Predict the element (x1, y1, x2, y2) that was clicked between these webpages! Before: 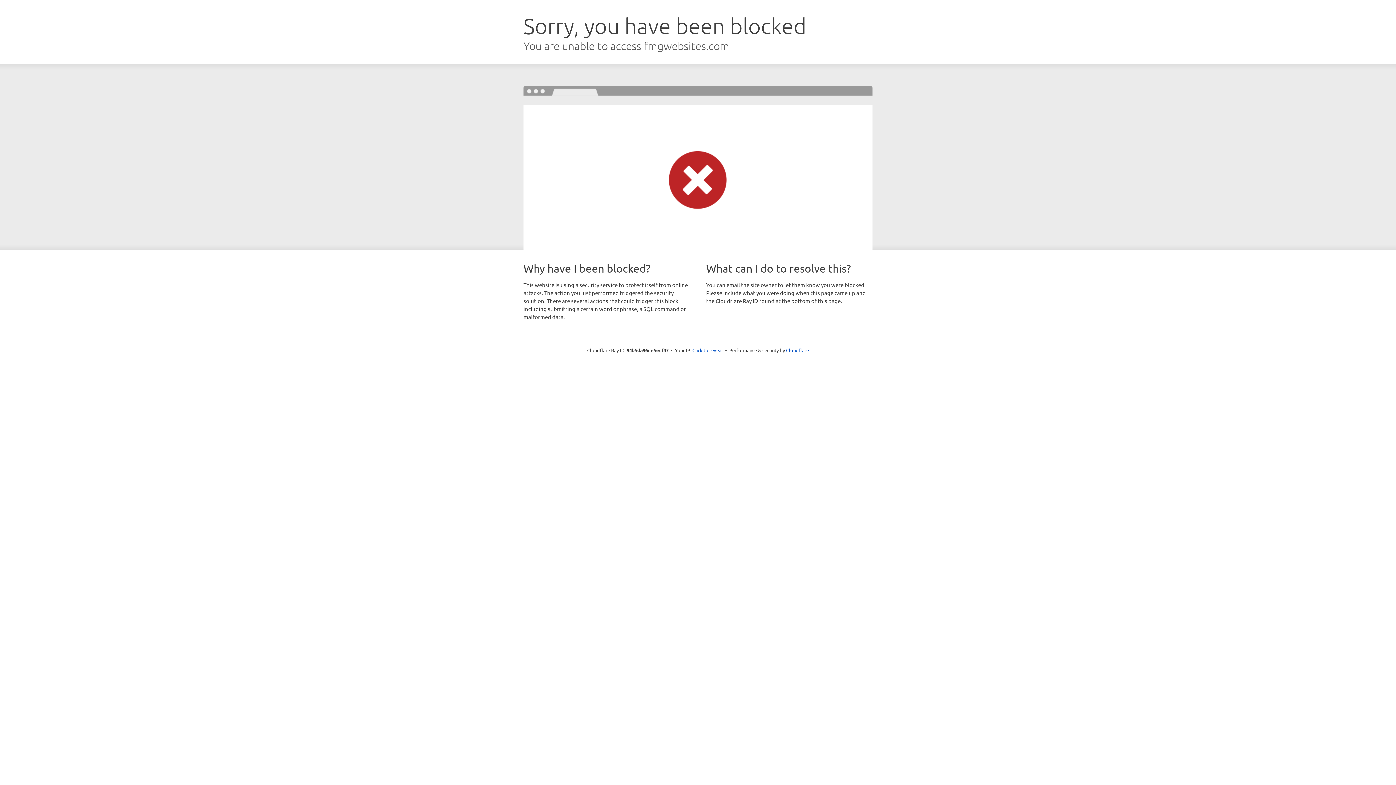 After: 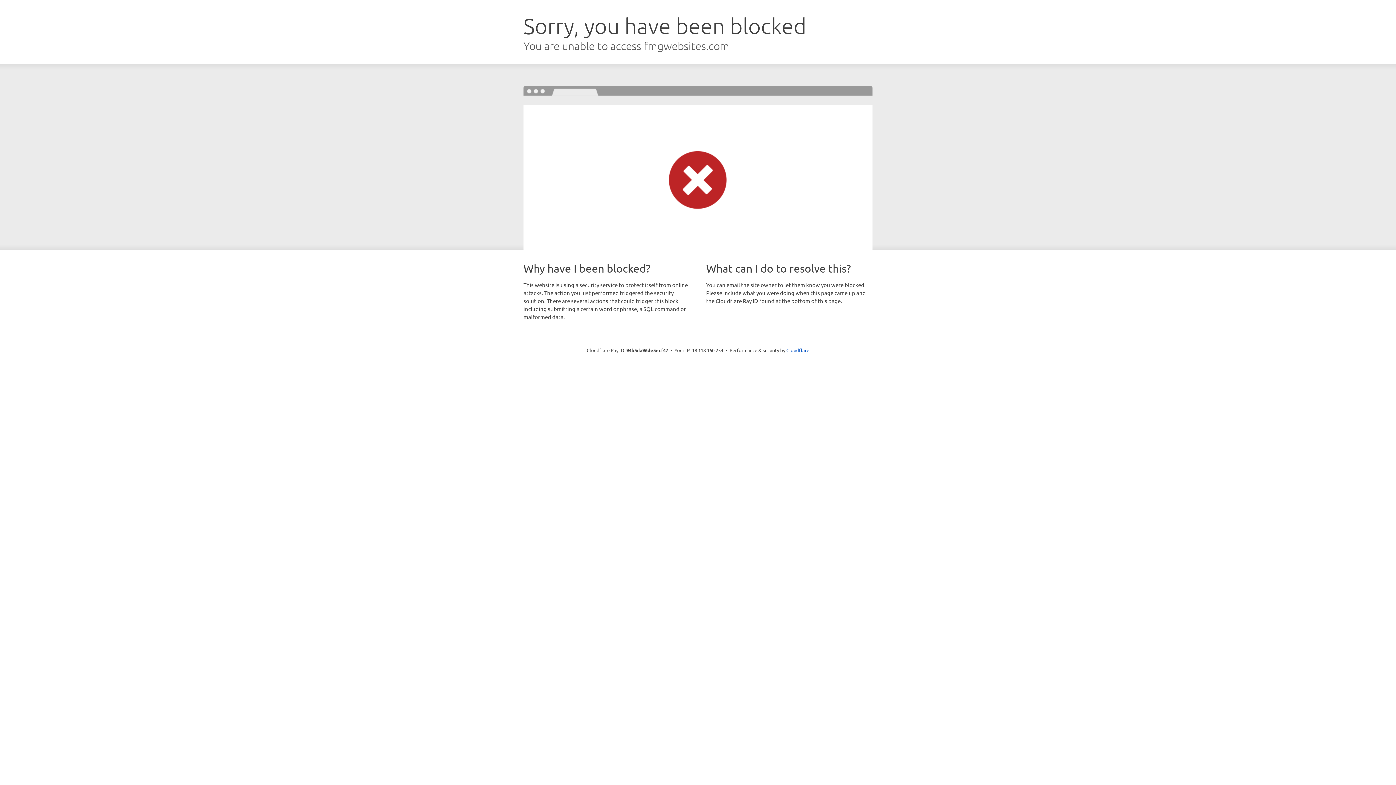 Action: bbox: (692, 346, 723, 353) label: Click to reveal